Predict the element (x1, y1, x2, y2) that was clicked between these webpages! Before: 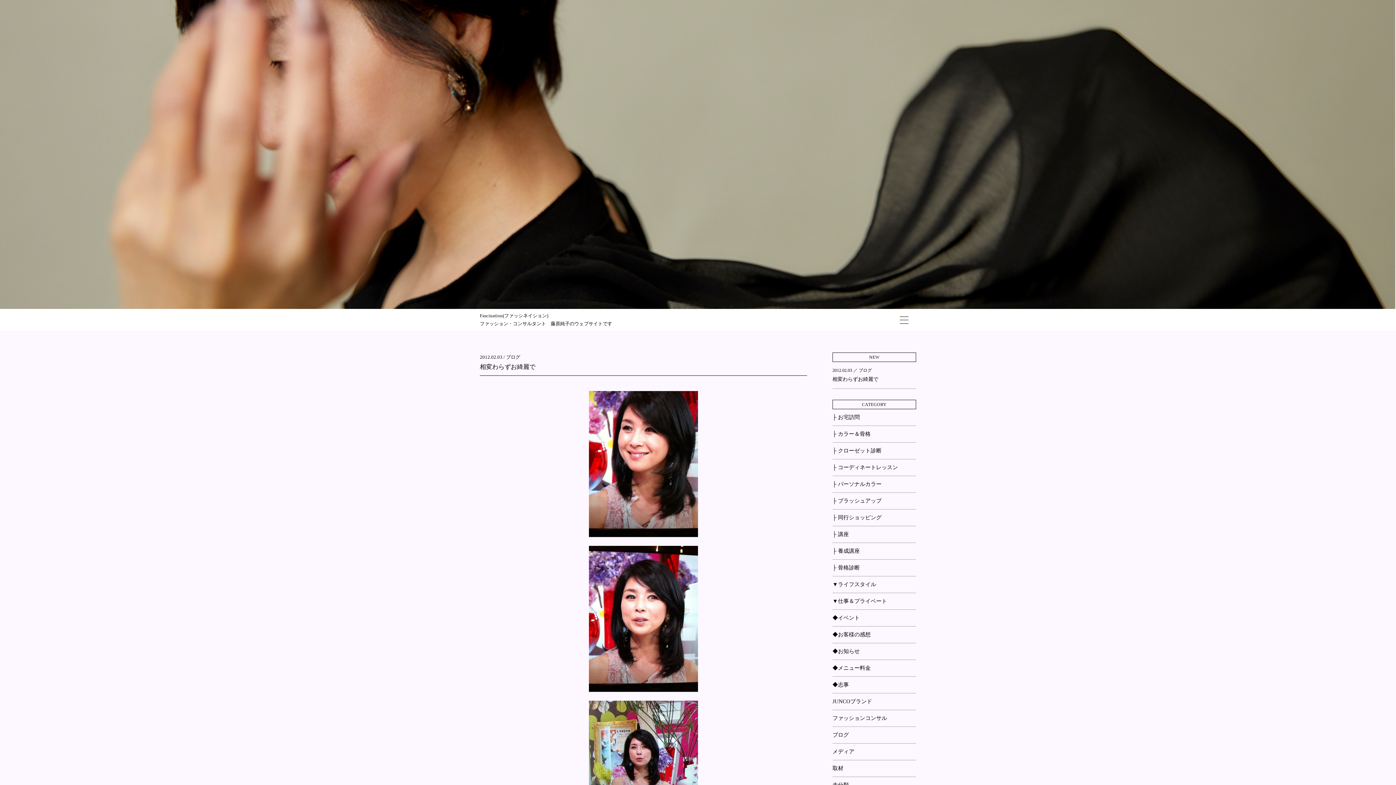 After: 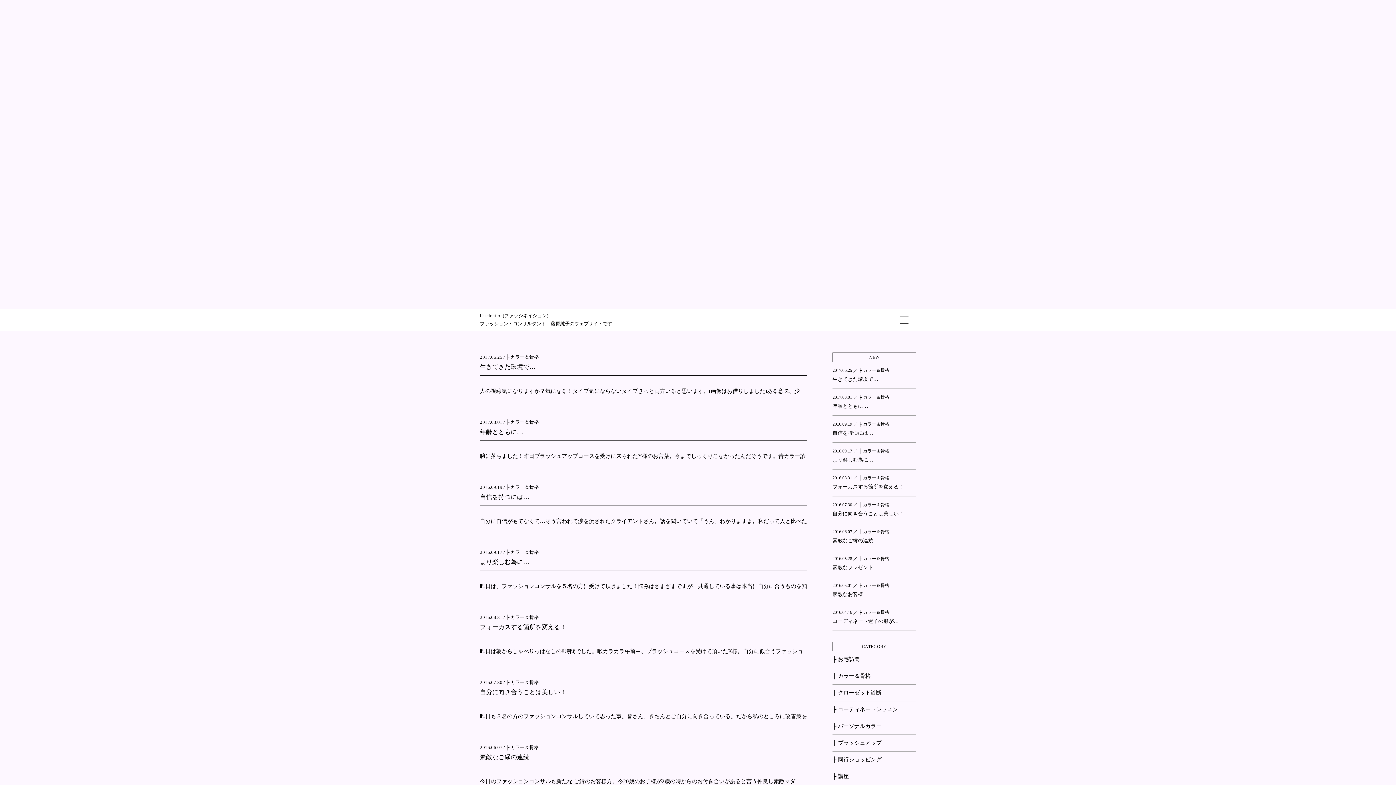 Action: bbox: (832, 431, 870, 437) label: ├ カラー＆骨格